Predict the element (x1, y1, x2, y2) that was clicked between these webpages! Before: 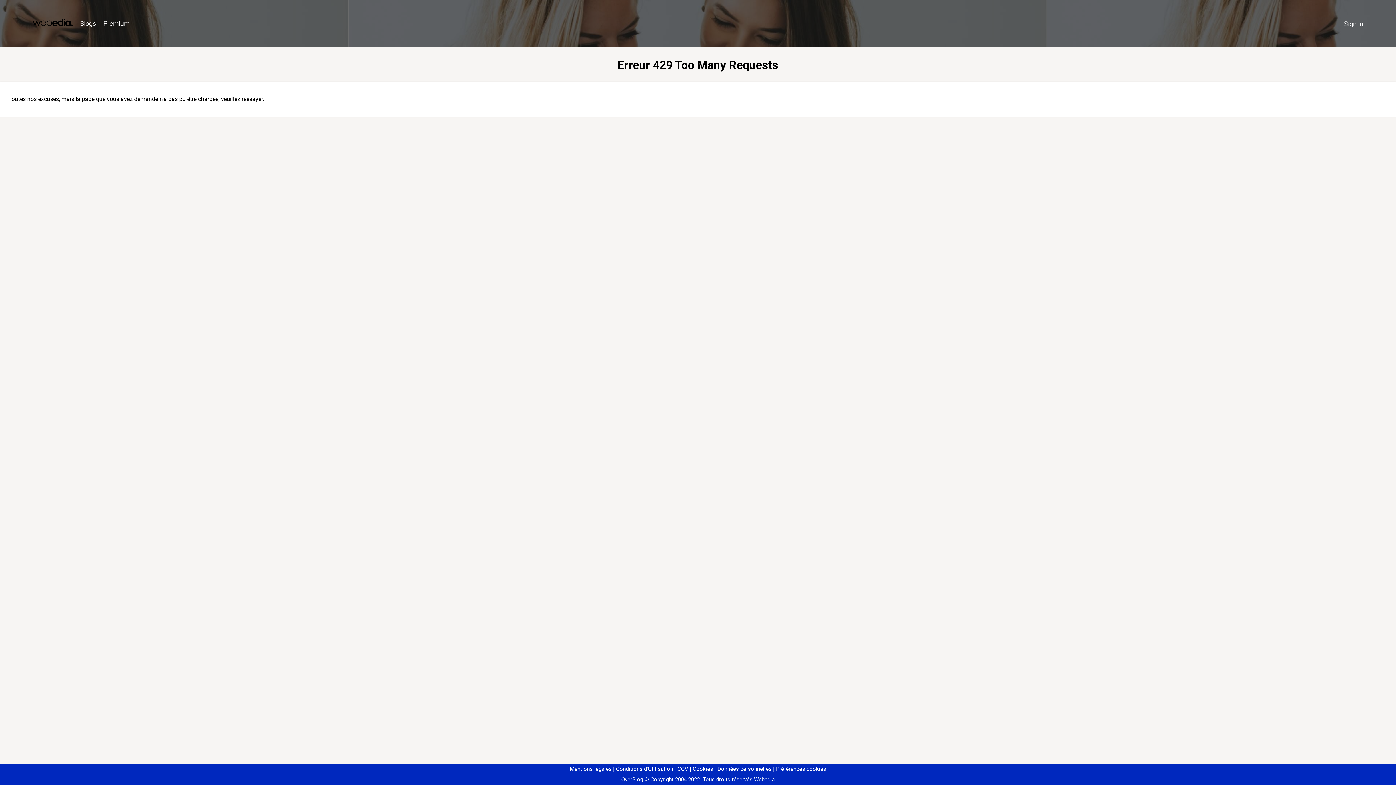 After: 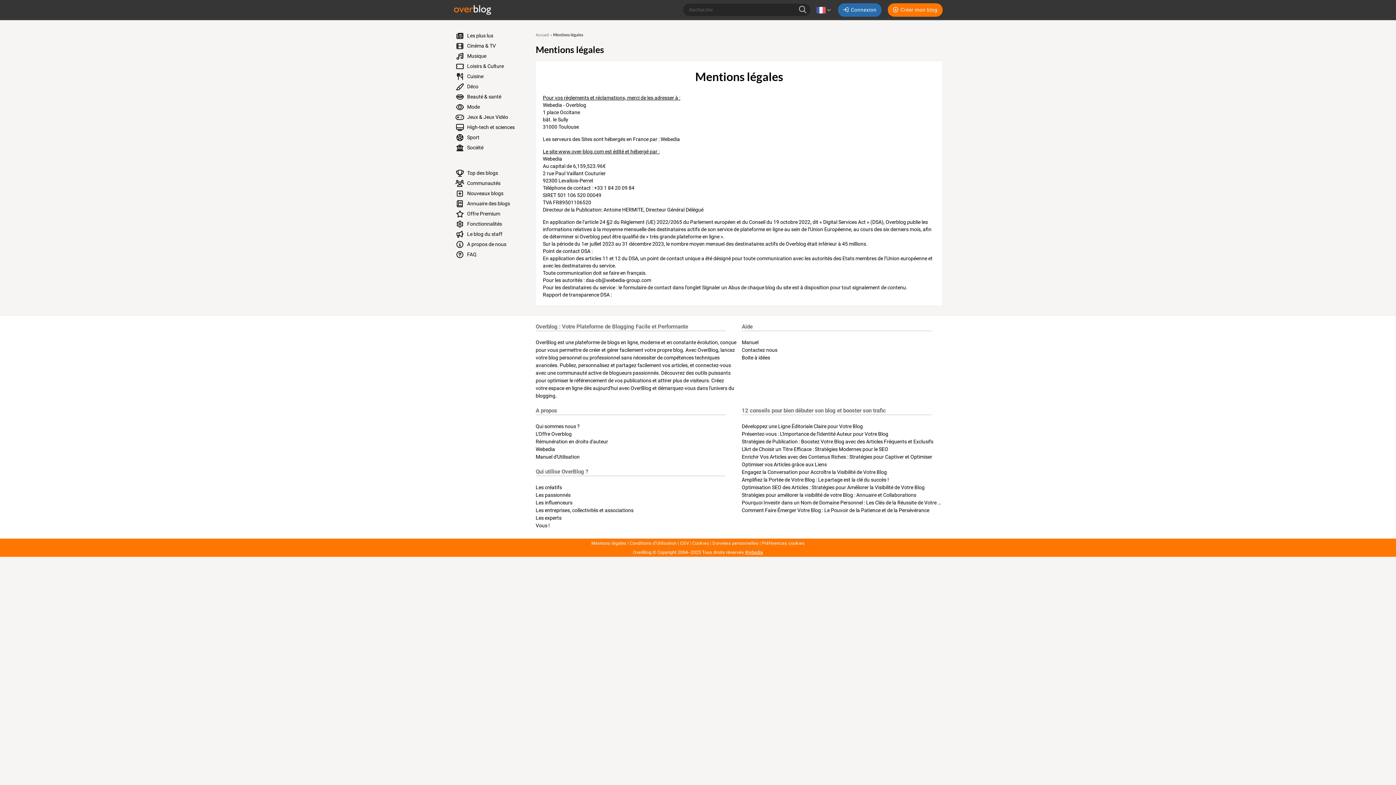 Action: bbox: (570, 766, 611, 772) label: Mentions légales